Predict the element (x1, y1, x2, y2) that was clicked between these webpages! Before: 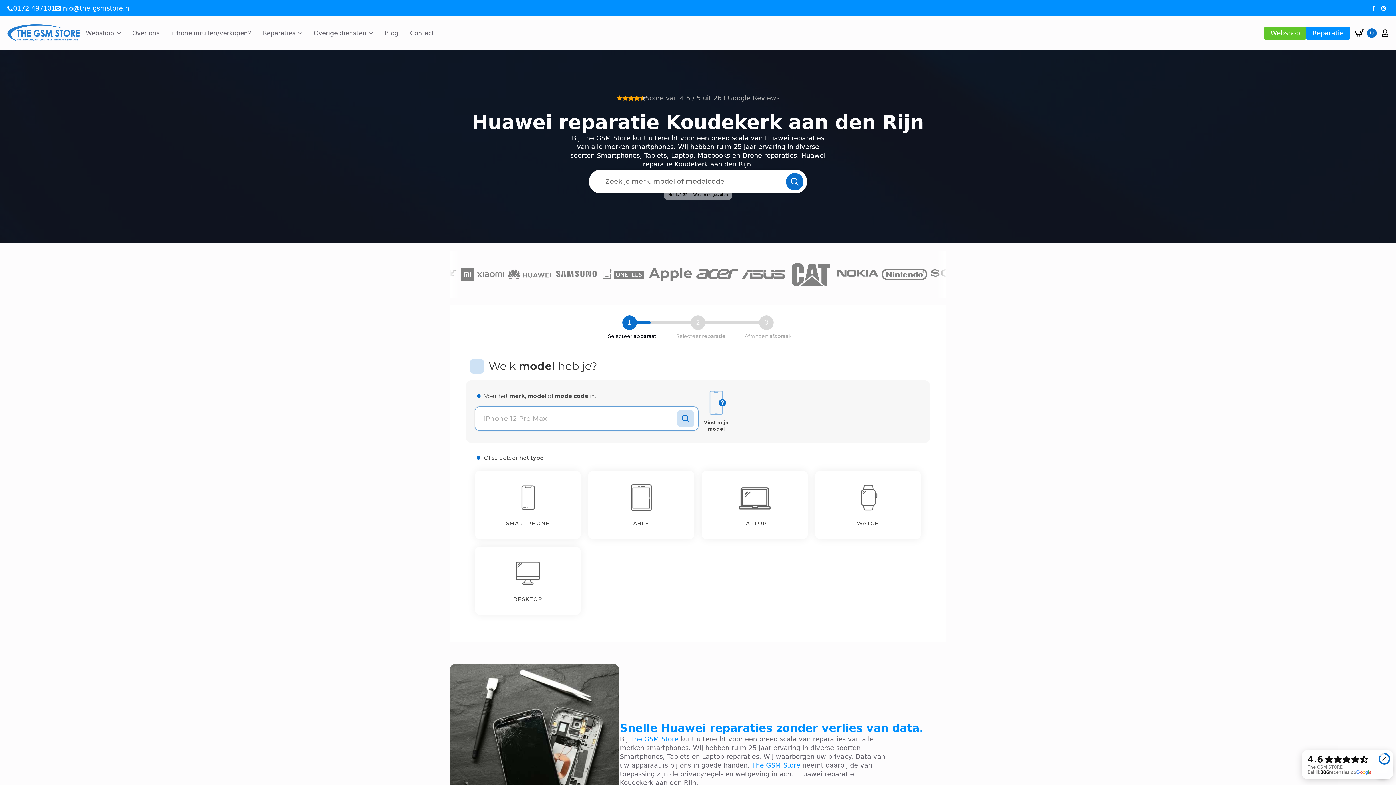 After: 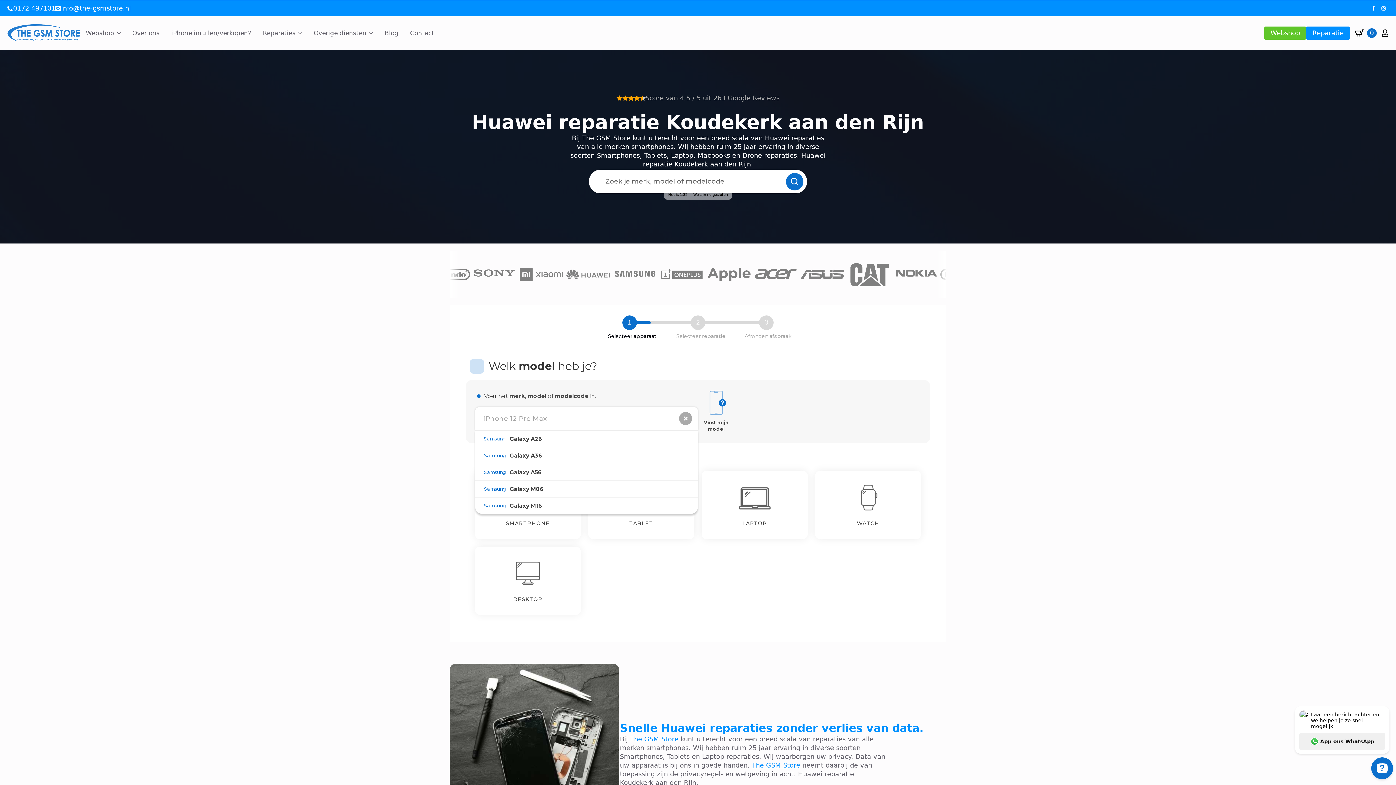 Action: bbox: (677, 410, 694, 427)